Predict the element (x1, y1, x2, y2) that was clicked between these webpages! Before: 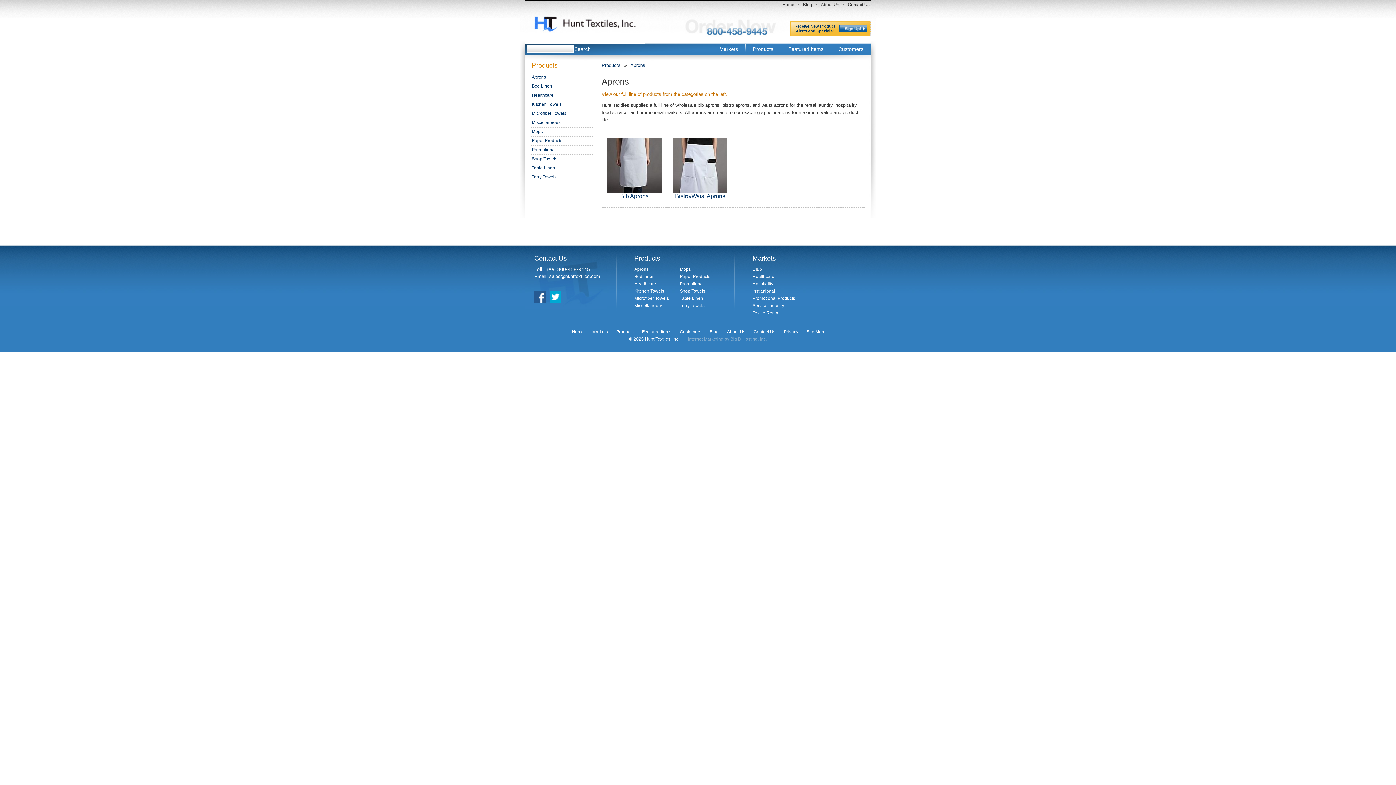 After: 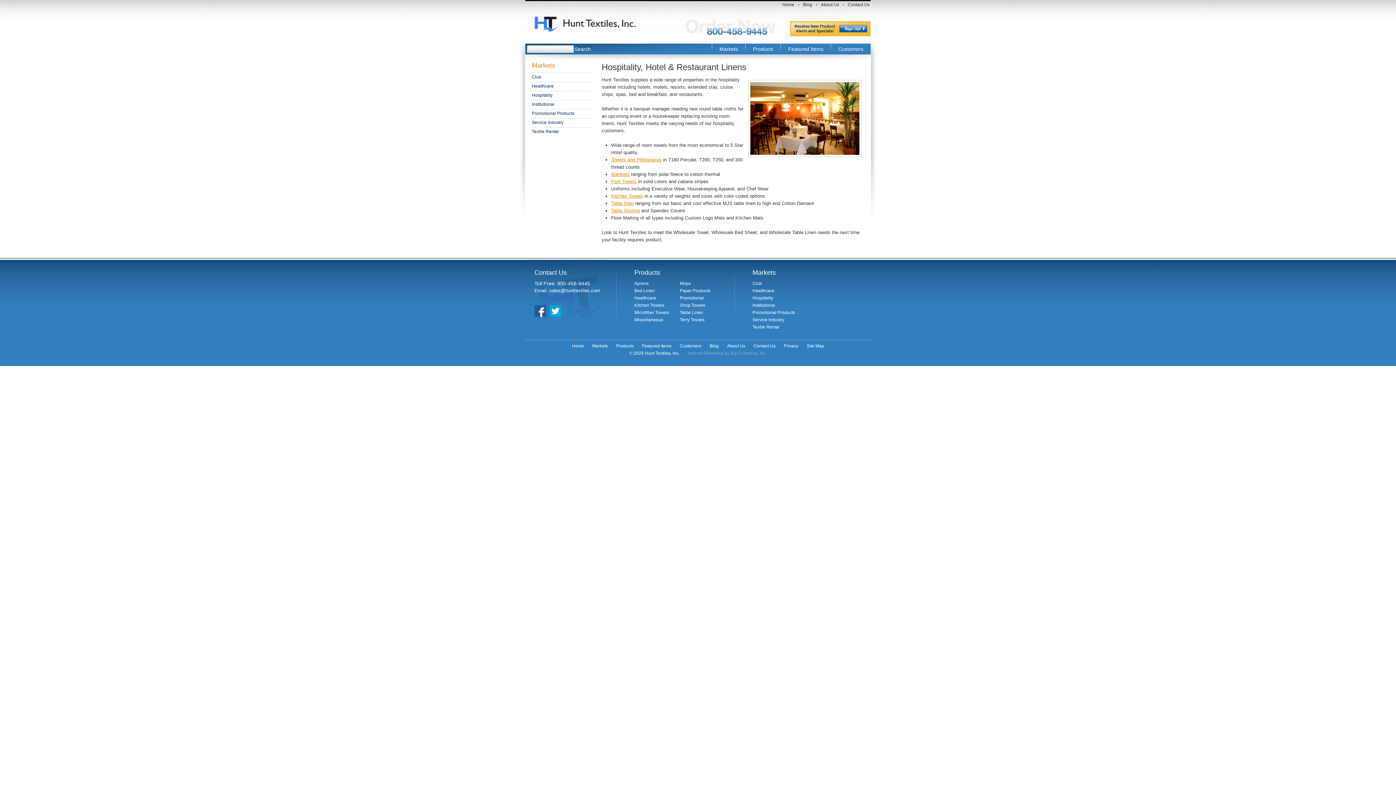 Action: bbox: (752, 281, 773, 286) label: Hospitality